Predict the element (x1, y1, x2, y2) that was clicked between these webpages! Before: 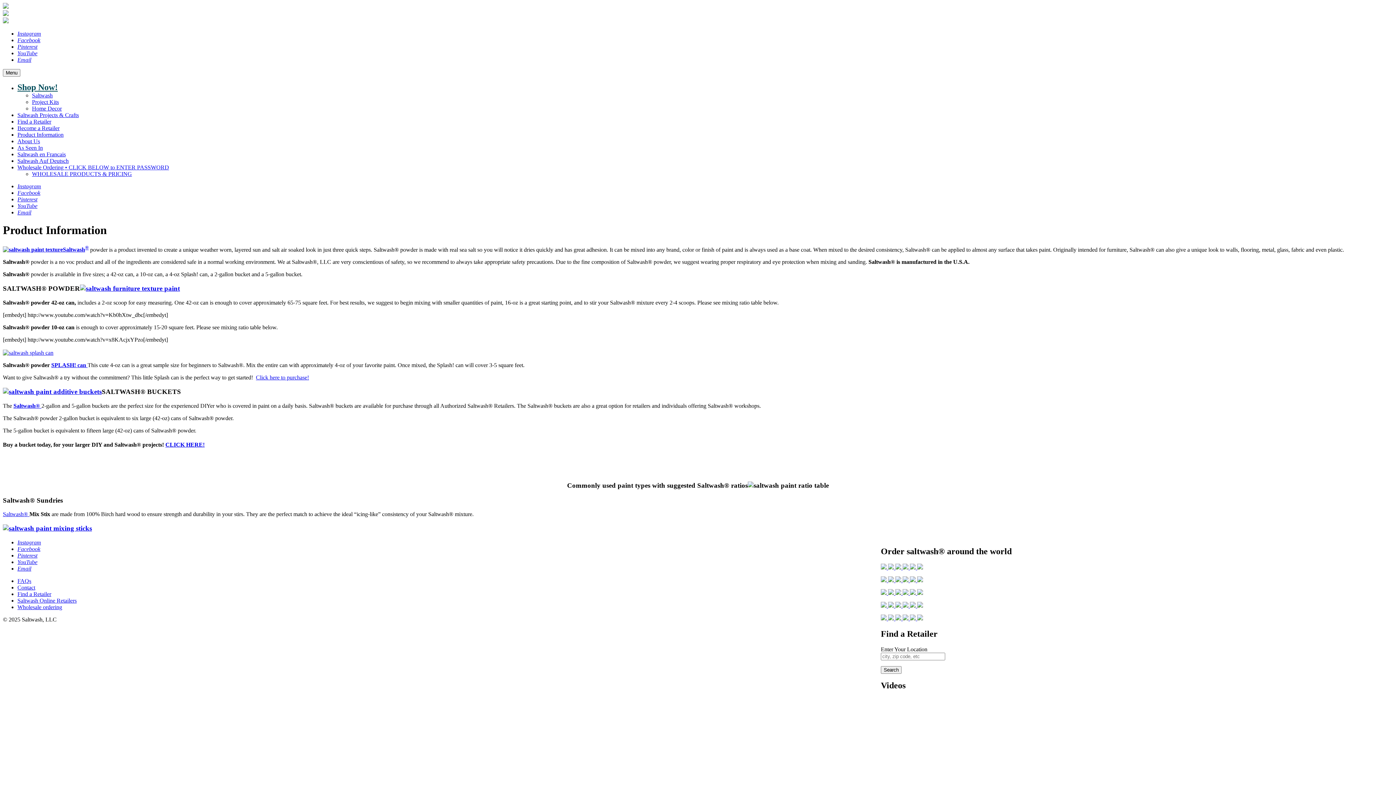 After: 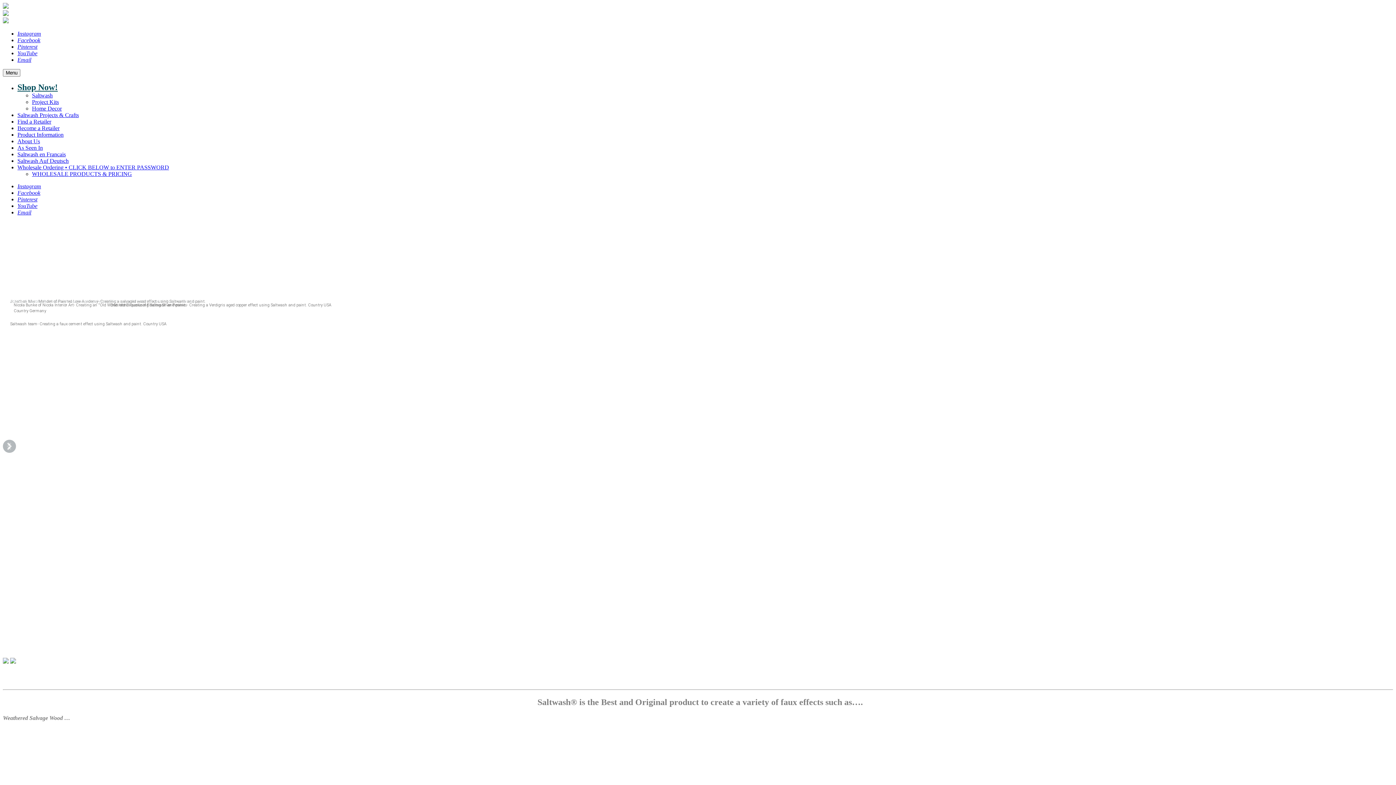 Action: bbox: (2, 10, 8, 17)